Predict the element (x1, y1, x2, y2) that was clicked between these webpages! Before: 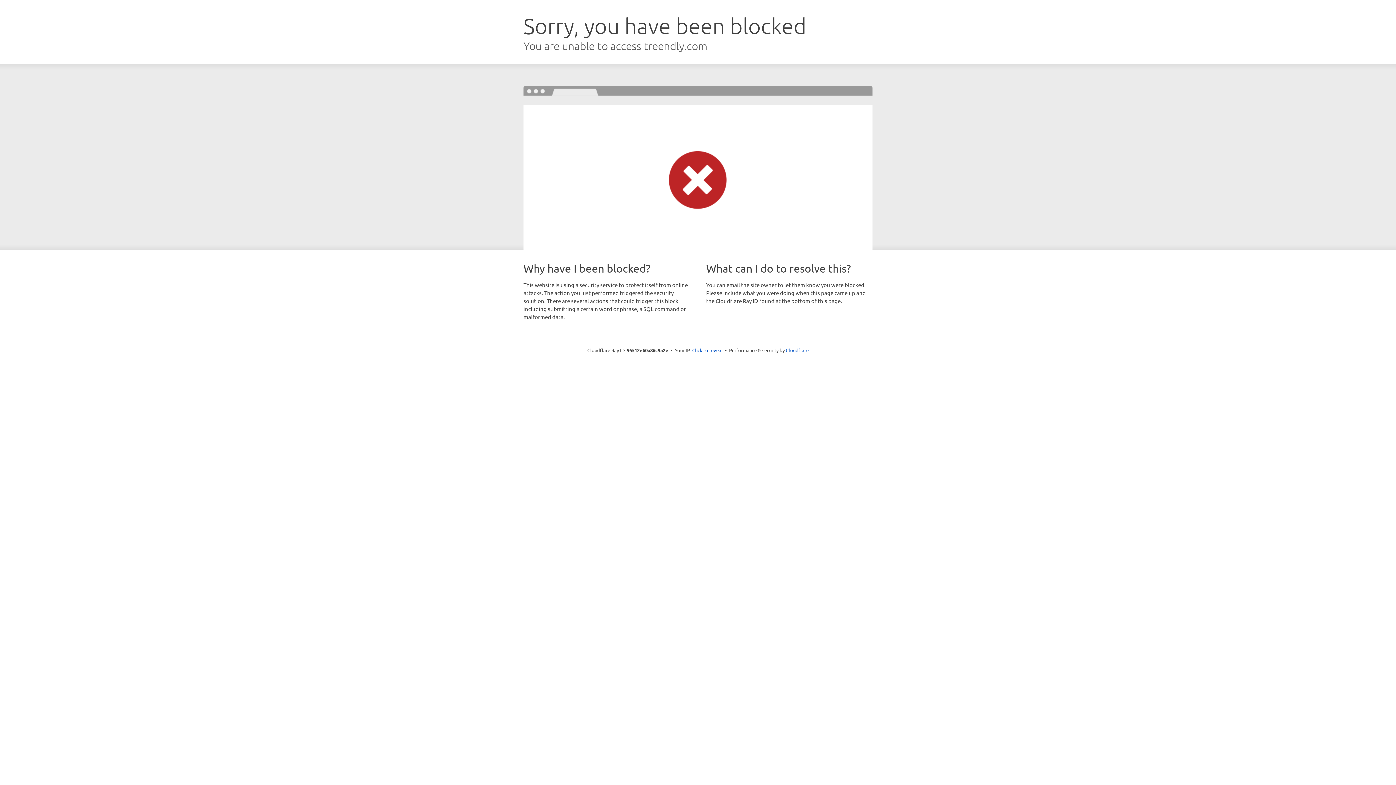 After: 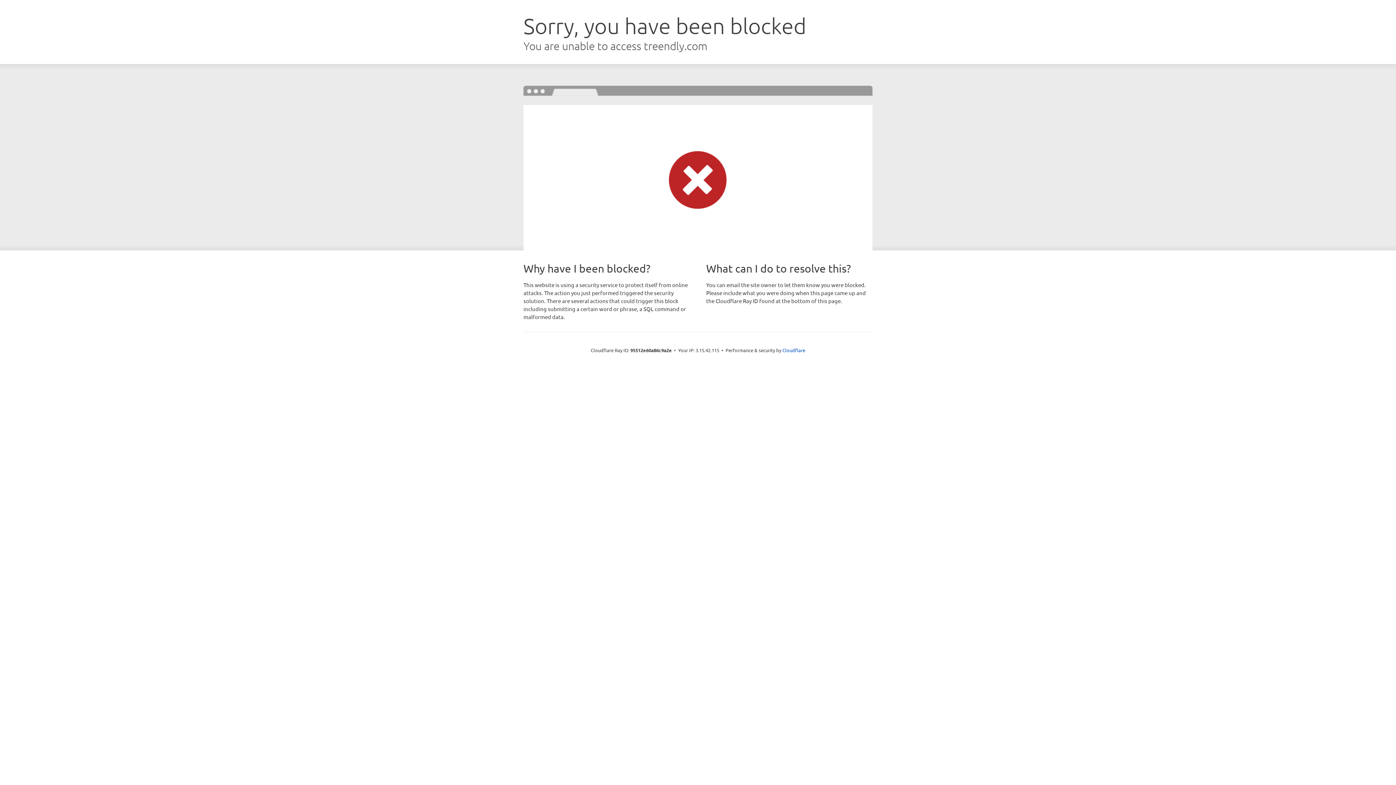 Action: label: Click to reveal bbox: (692, 346, 722, 353)